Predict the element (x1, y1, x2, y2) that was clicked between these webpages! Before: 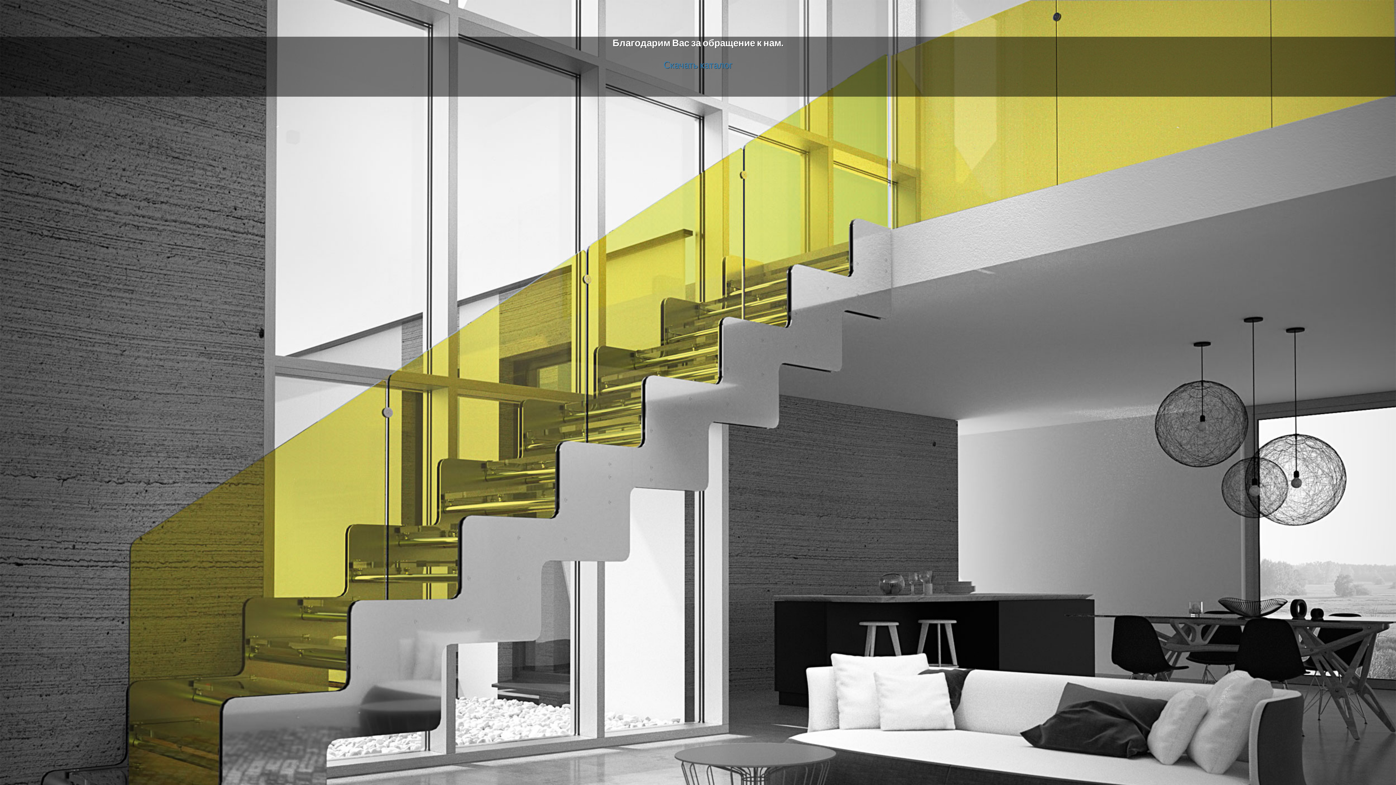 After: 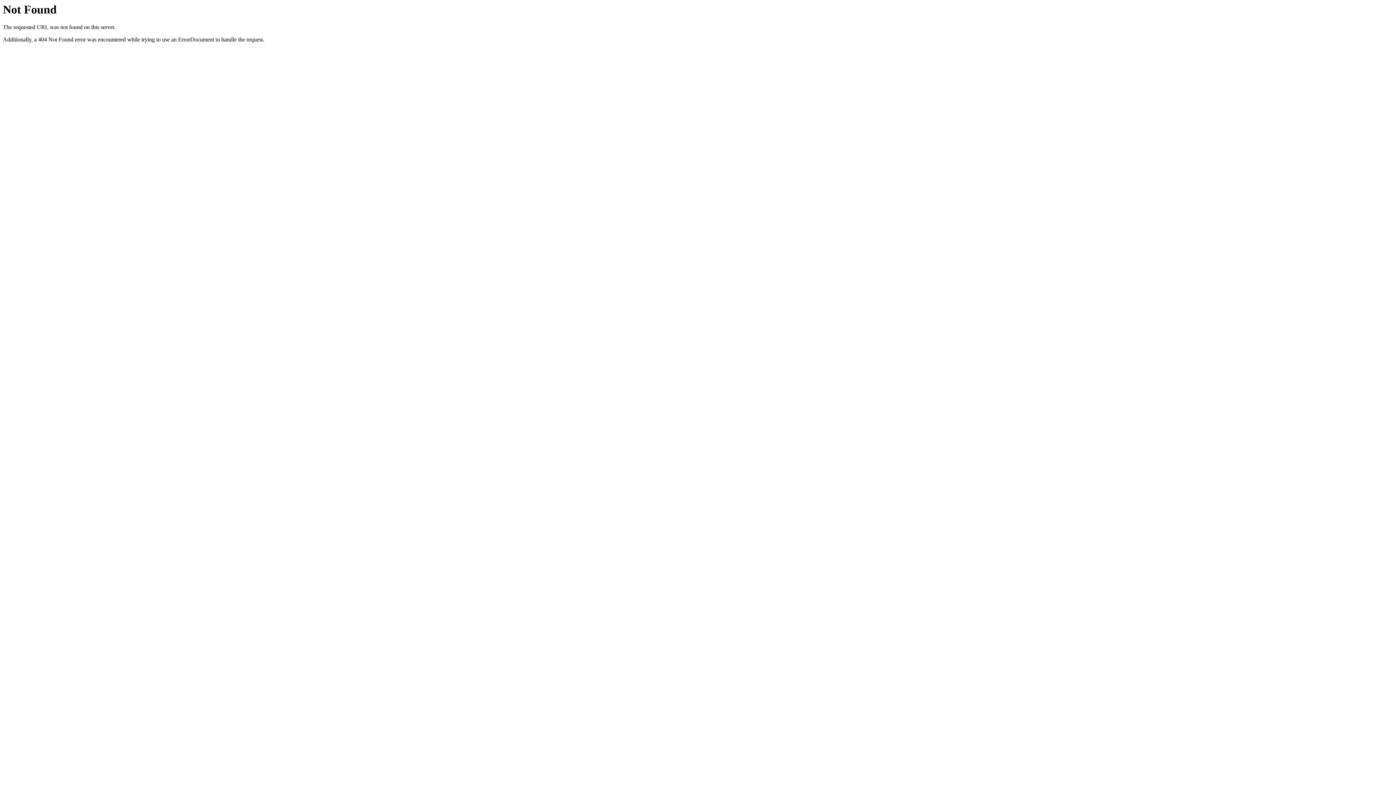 Action: bbox: (663, 58, 732, 70) label: Cкачать каталог